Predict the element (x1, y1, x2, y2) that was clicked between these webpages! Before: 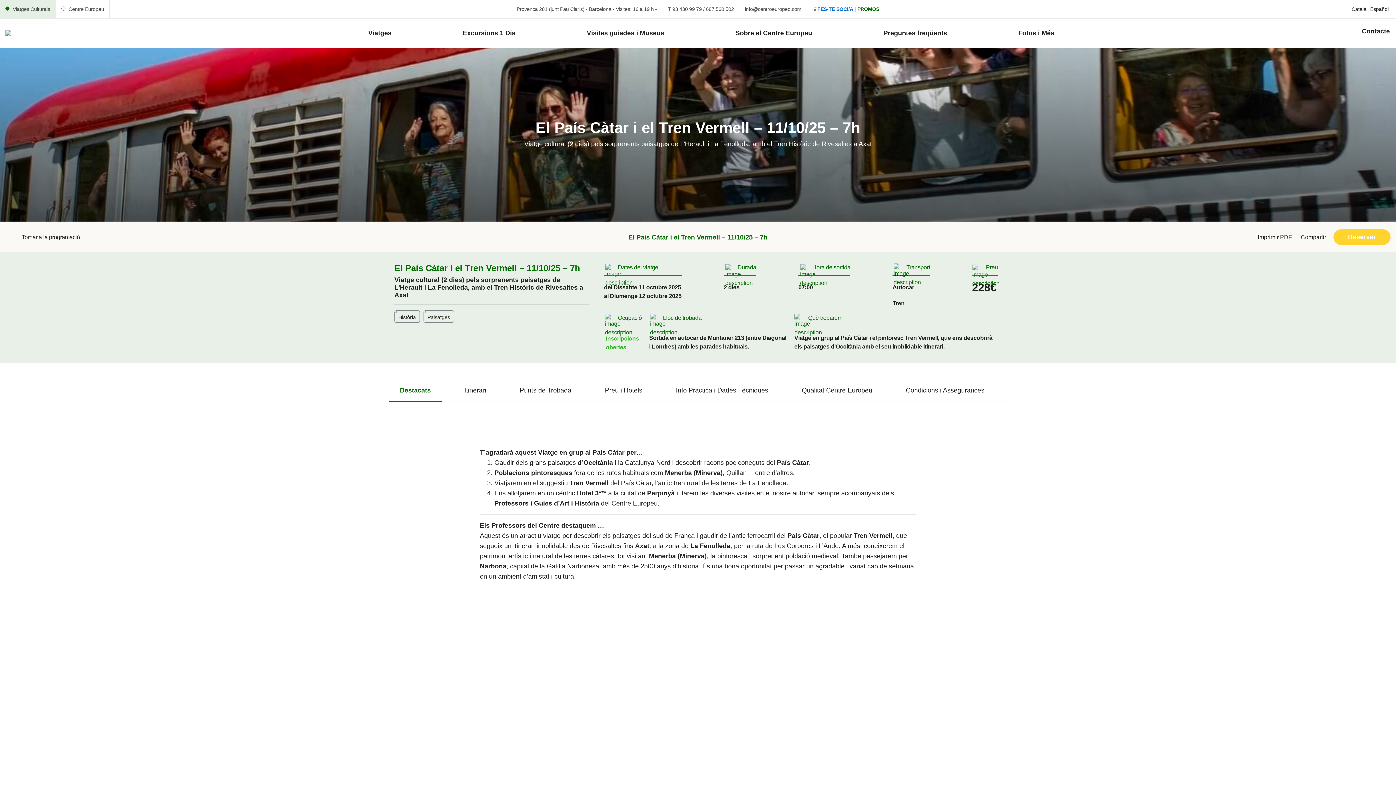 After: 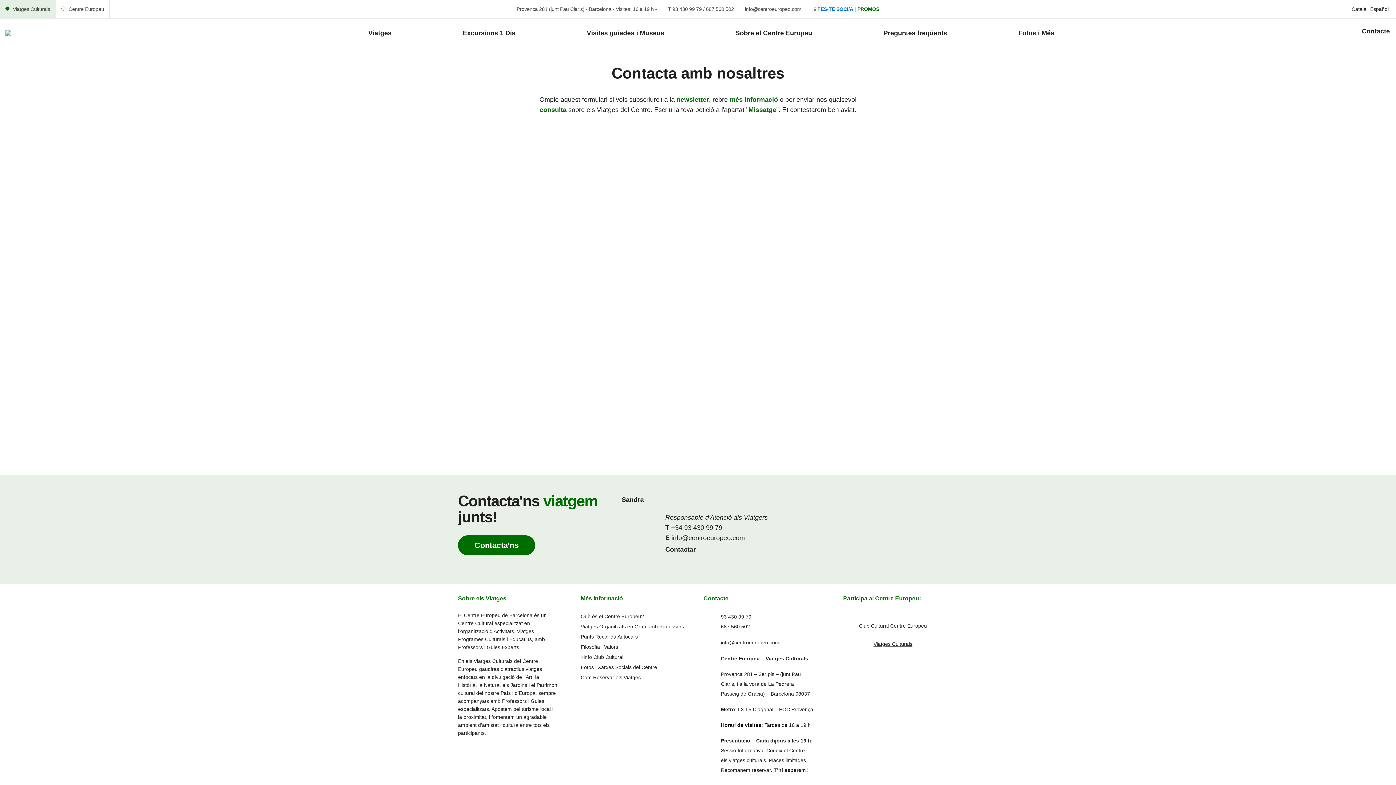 Action: bbox: (1362, 27, 1390, 35) label: Contacte